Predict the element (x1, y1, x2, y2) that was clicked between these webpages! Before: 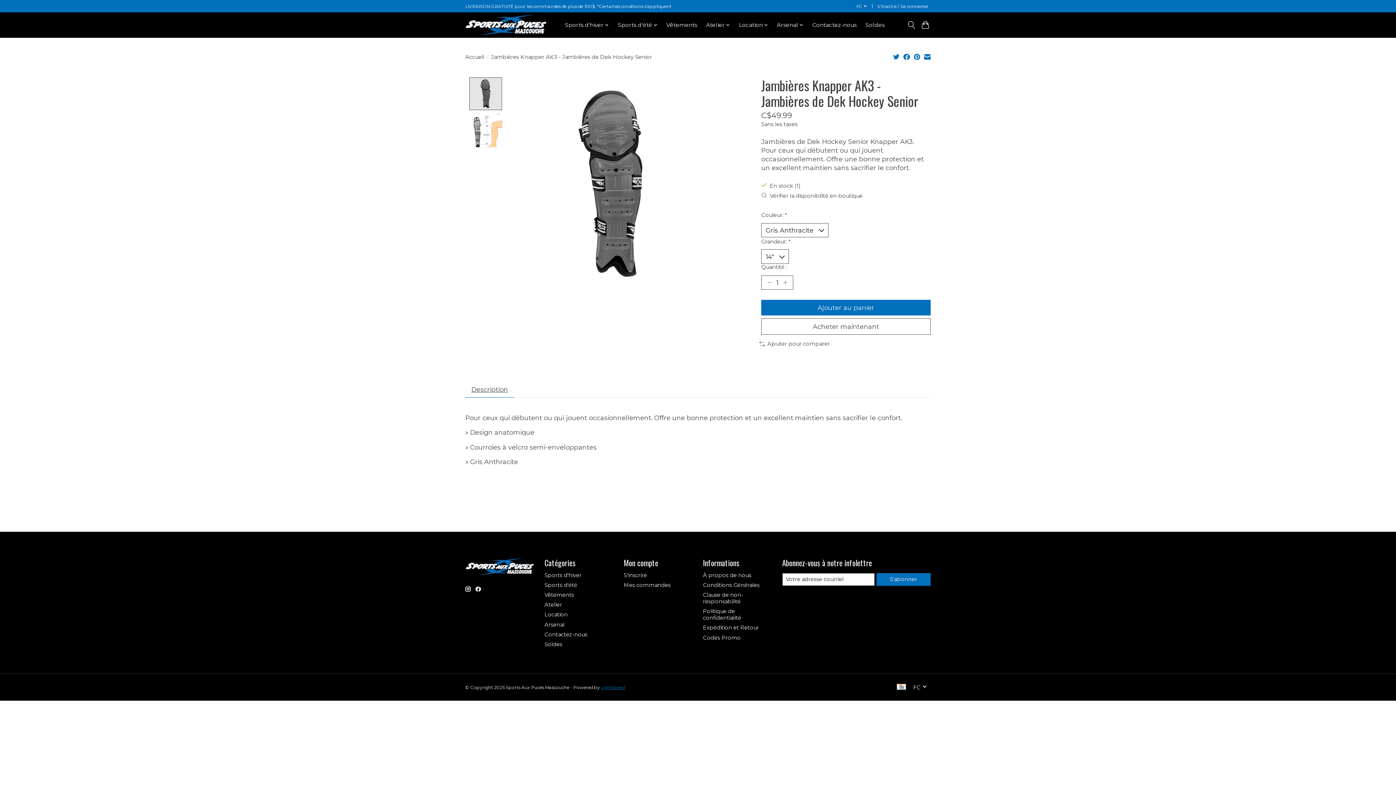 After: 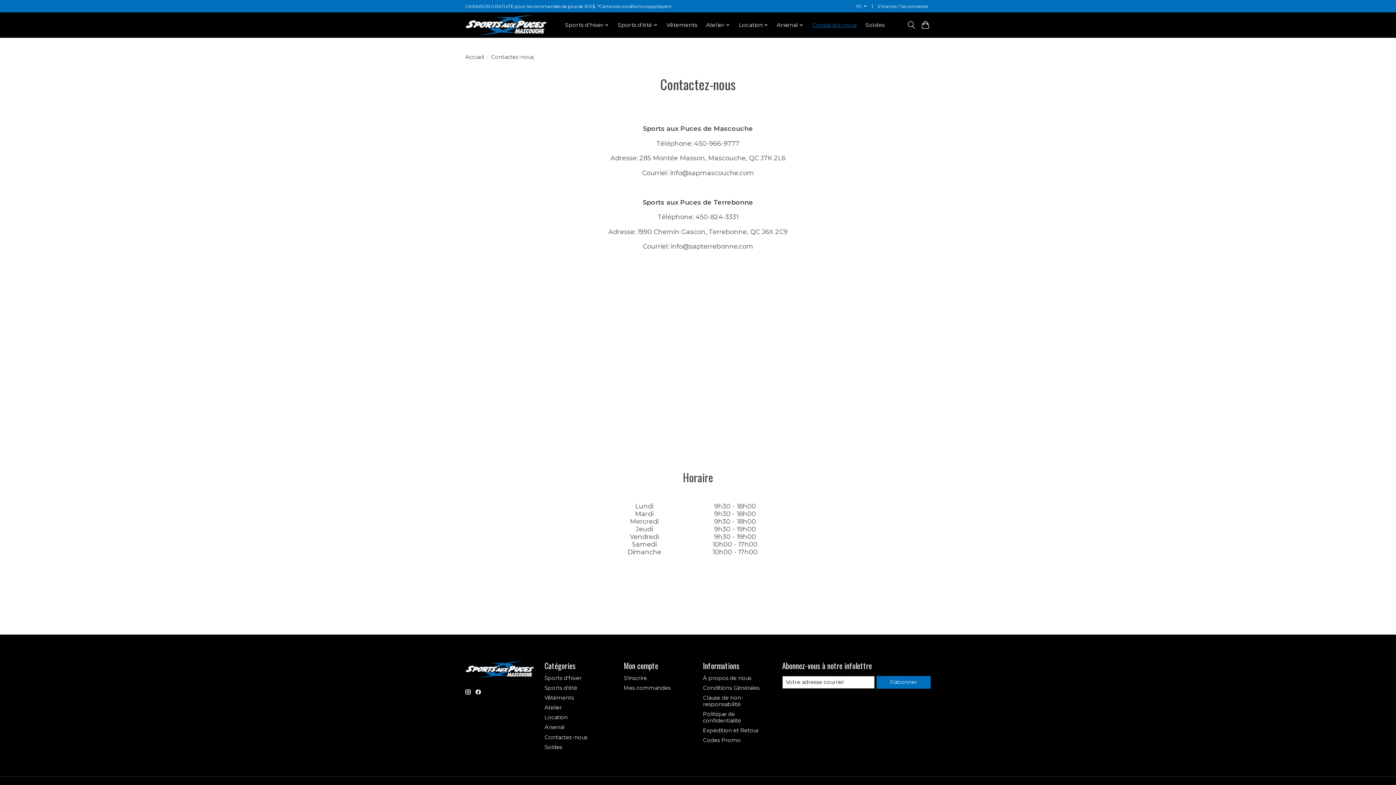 Action: bbox: (544, 631, 587, 638) label: Contactez-nous